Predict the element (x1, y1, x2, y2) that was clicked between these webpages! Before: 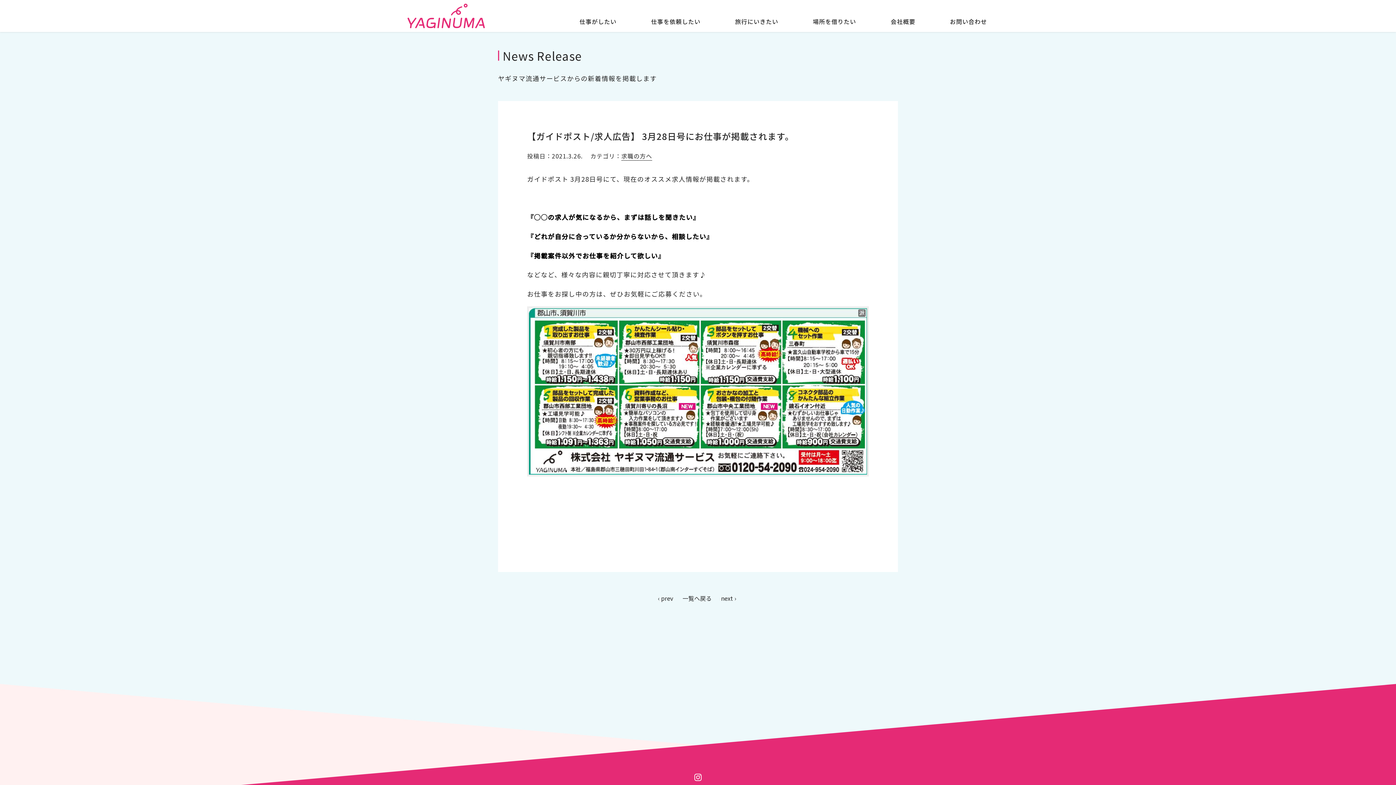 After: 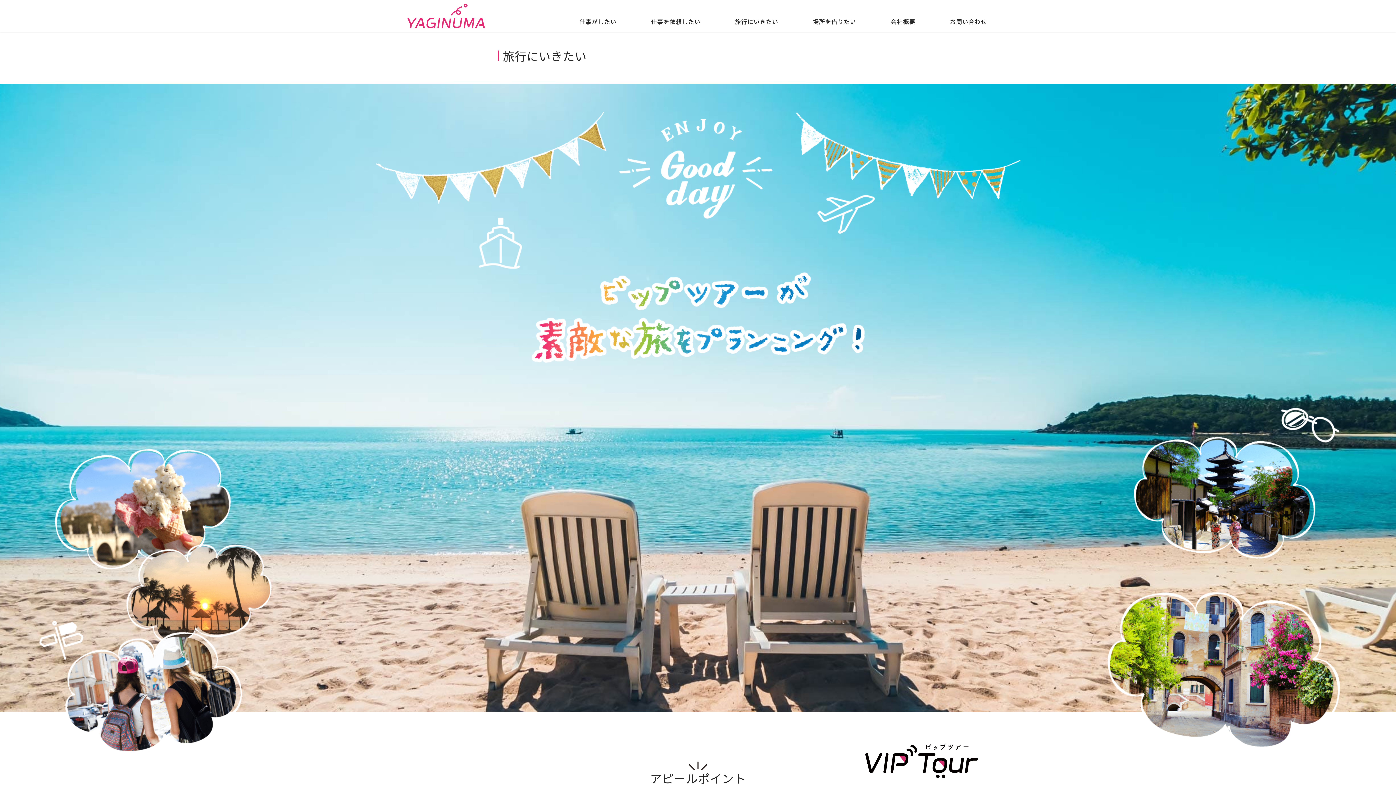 Action: label: 旅行にいきたい bbox: (733, 14, 780, 28)